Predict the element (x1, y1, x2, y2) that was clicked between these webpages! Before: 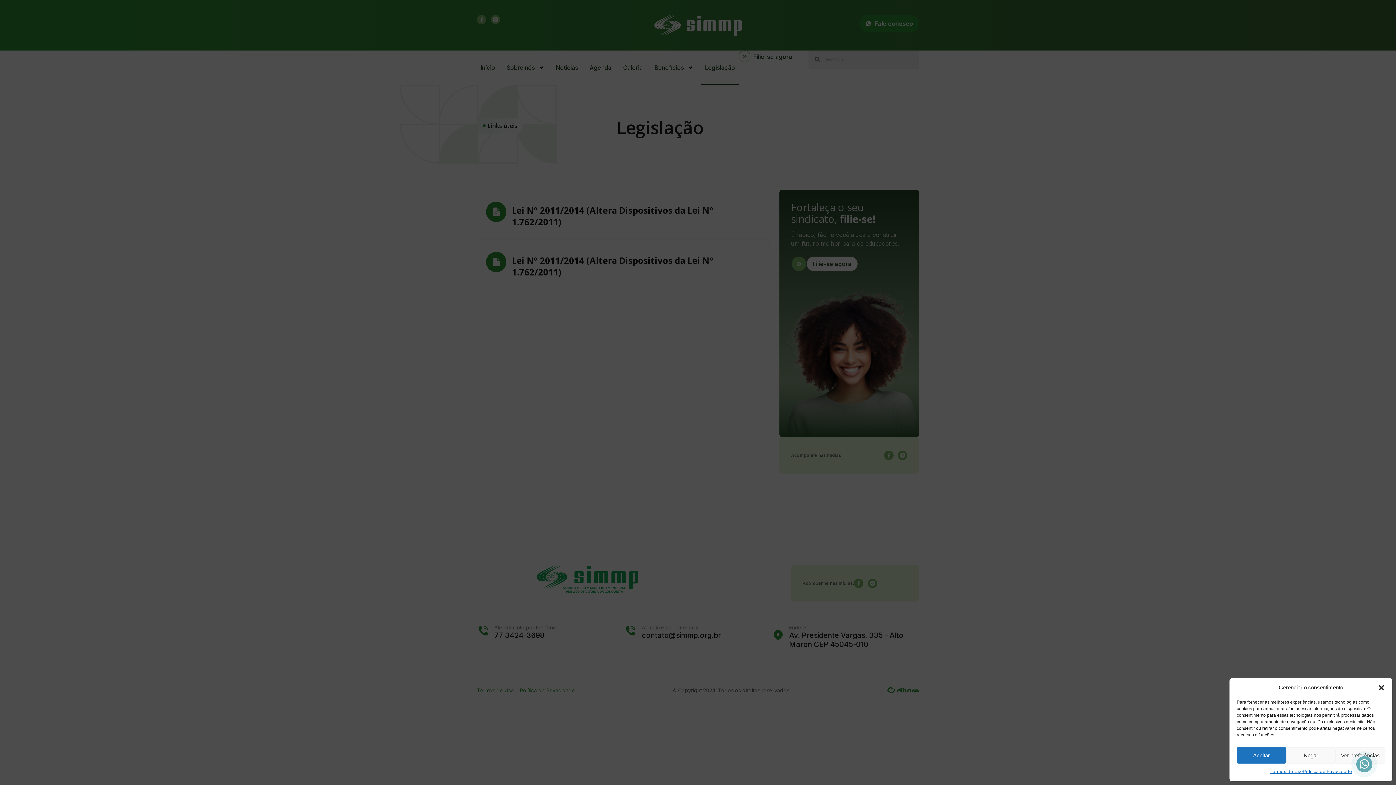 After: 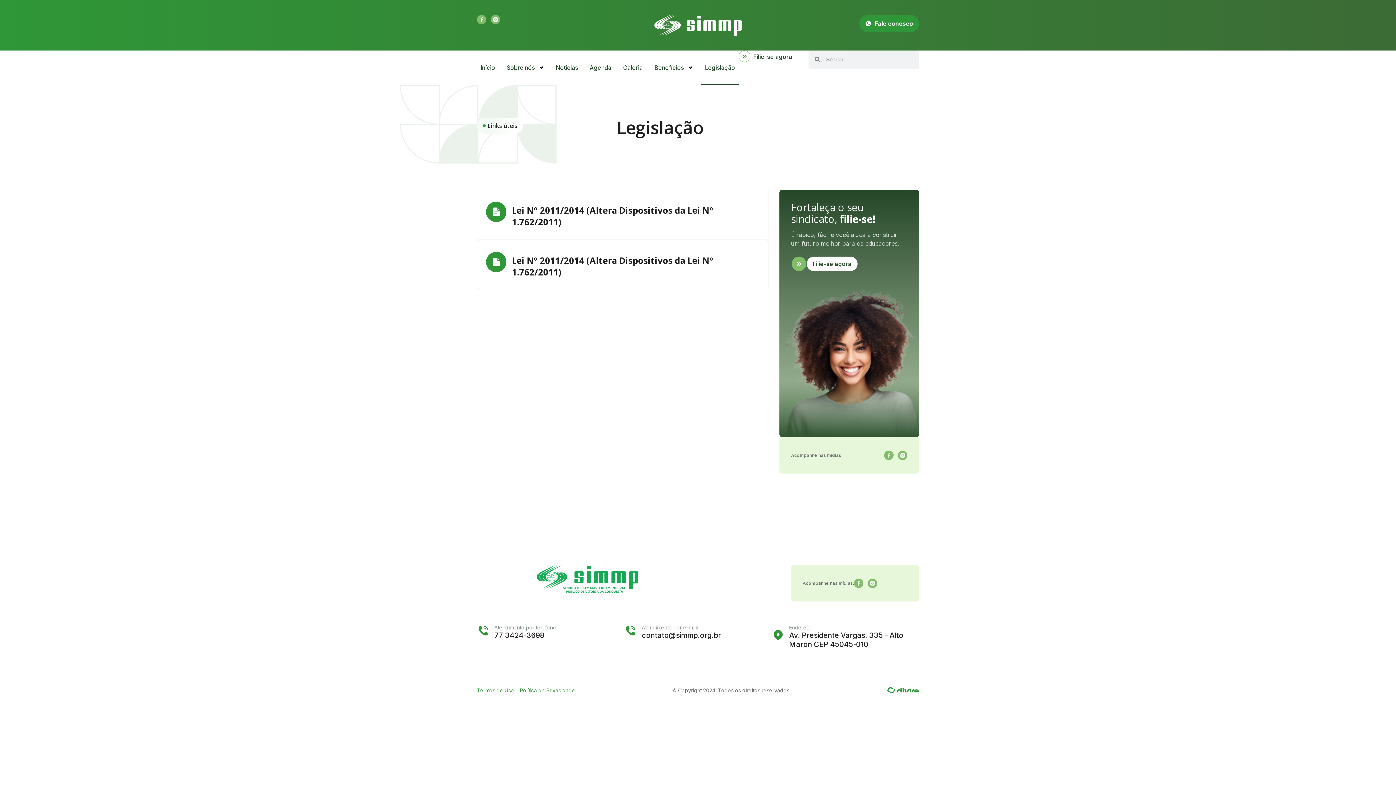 Action: label: Negar bbox: (1286, 747, 1335, 764)